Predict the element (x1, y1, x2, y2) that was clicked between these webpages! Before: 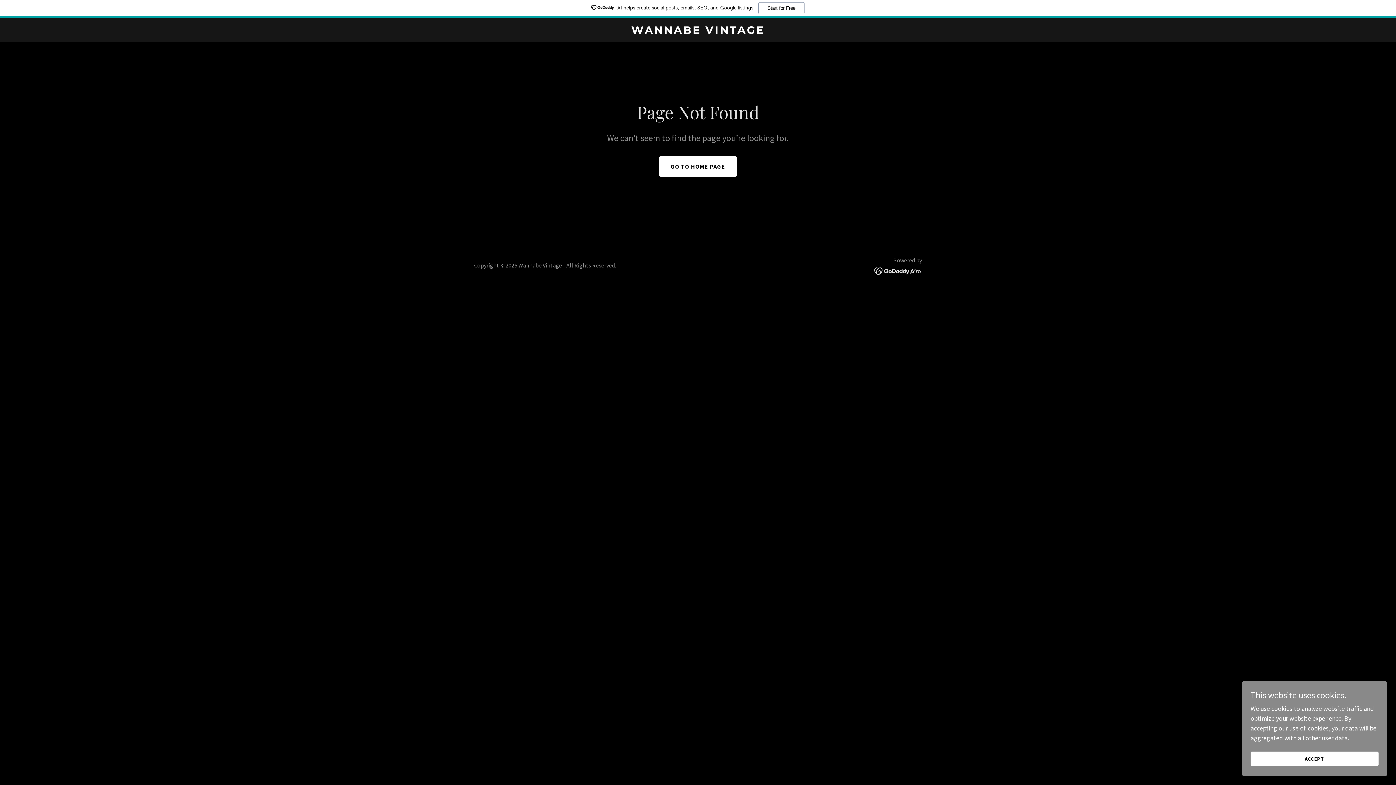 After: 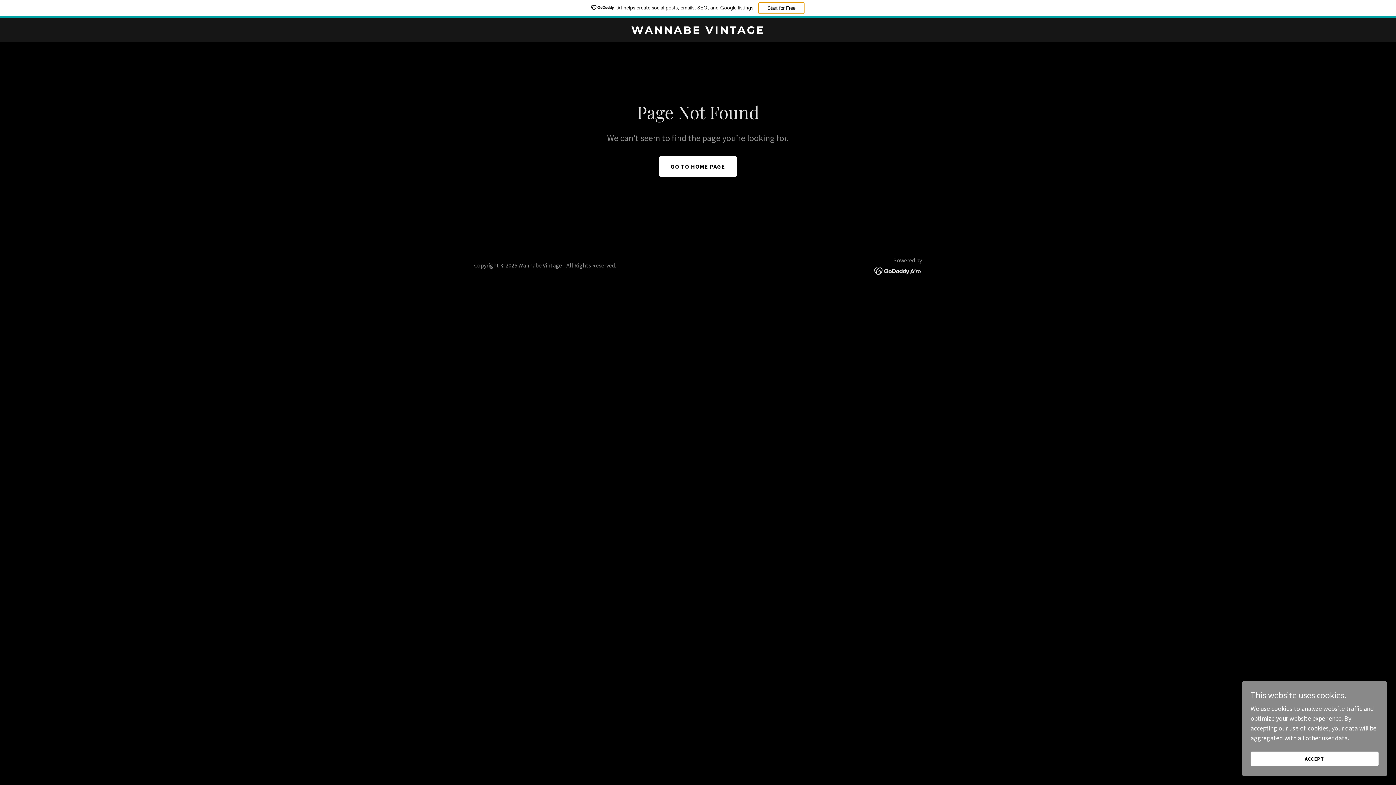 Action: label: Start for Free bbox: (758, 2, 804, 14)